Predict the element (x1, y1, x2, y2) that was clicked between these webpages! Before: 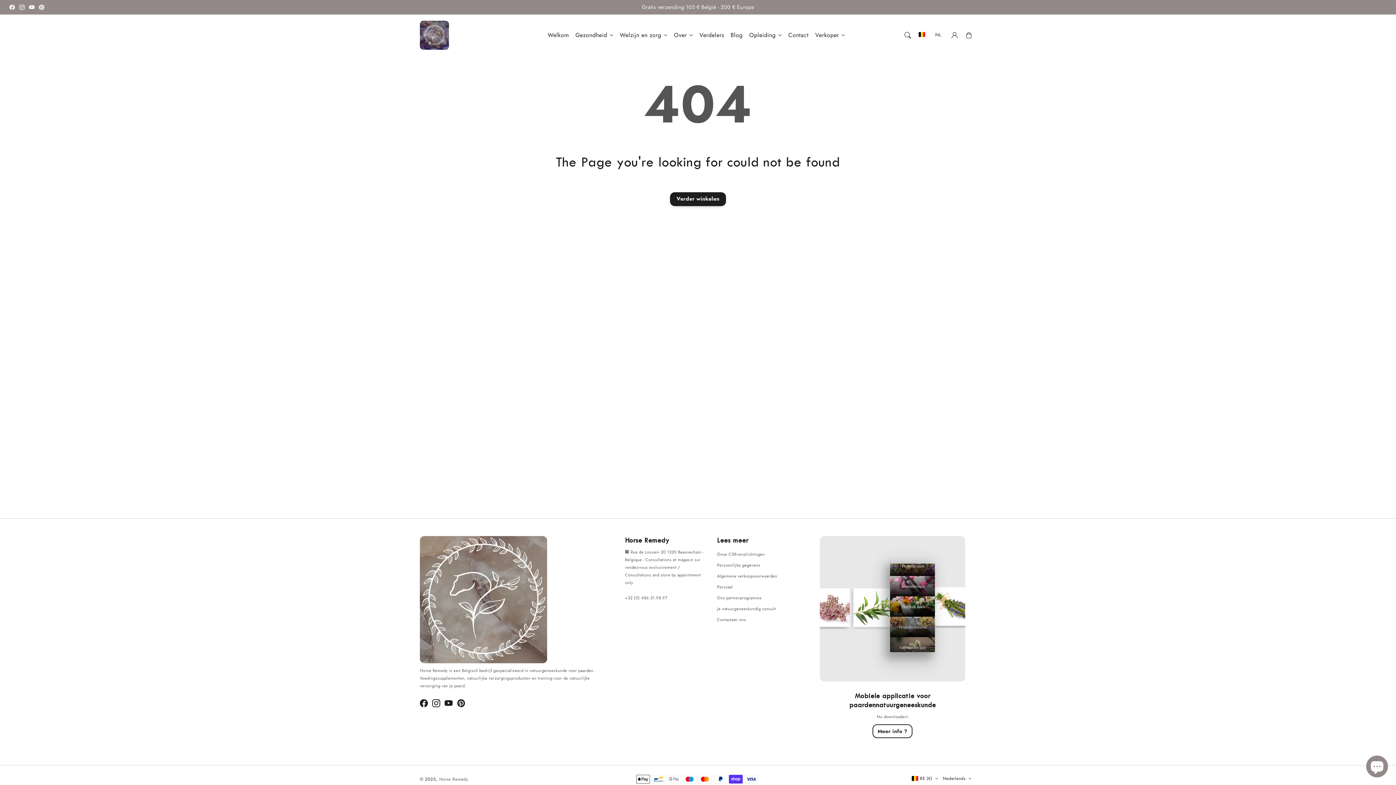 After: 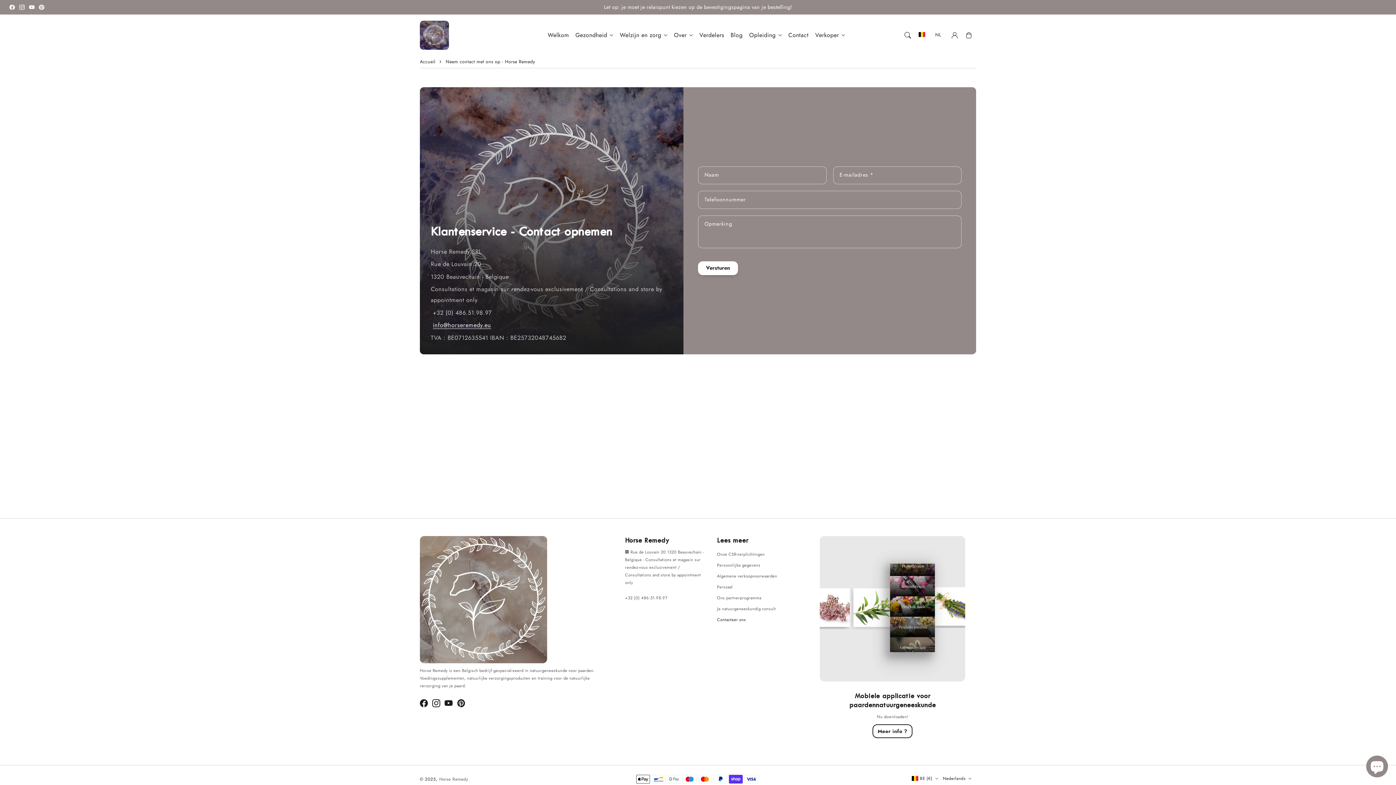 Action: label: Contacteer ons bbox: (717, 616, 746, 624)